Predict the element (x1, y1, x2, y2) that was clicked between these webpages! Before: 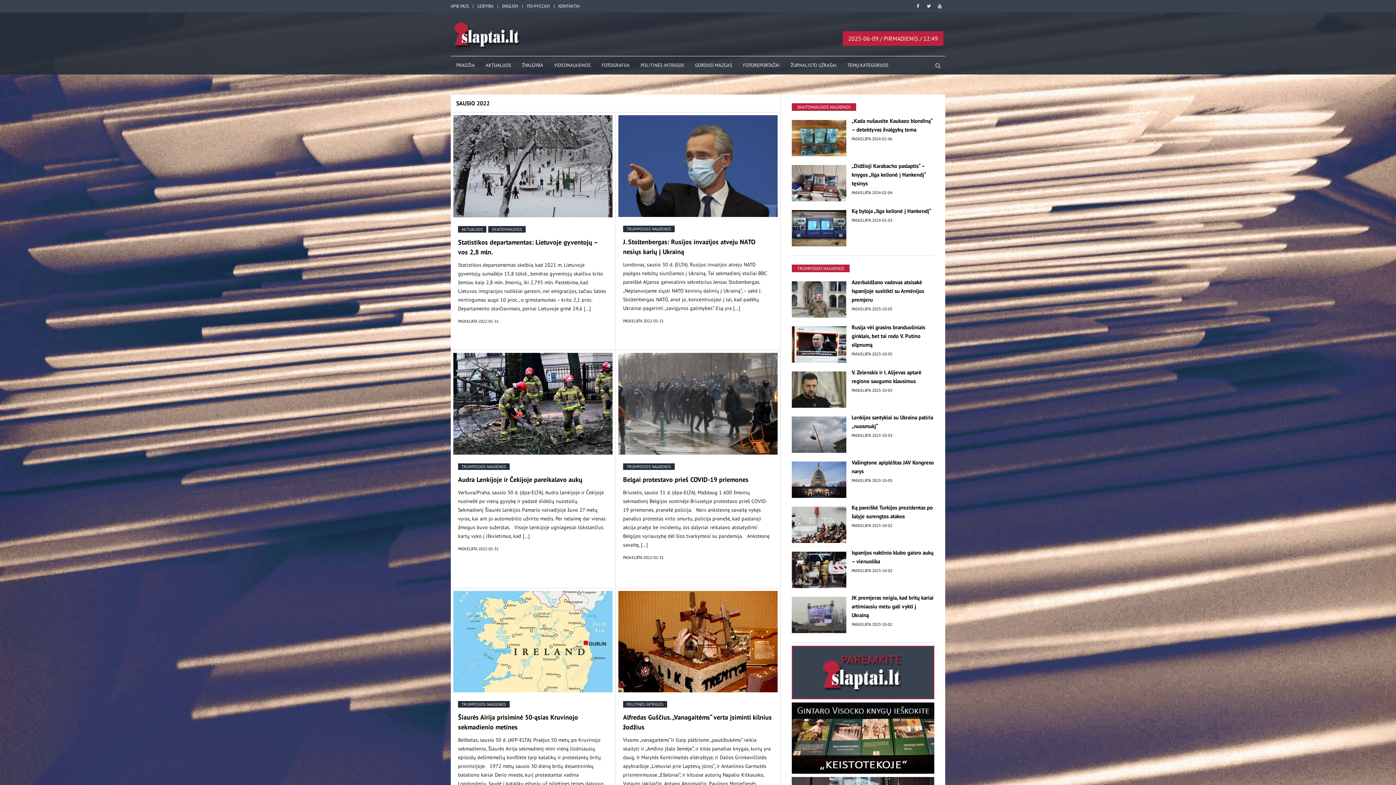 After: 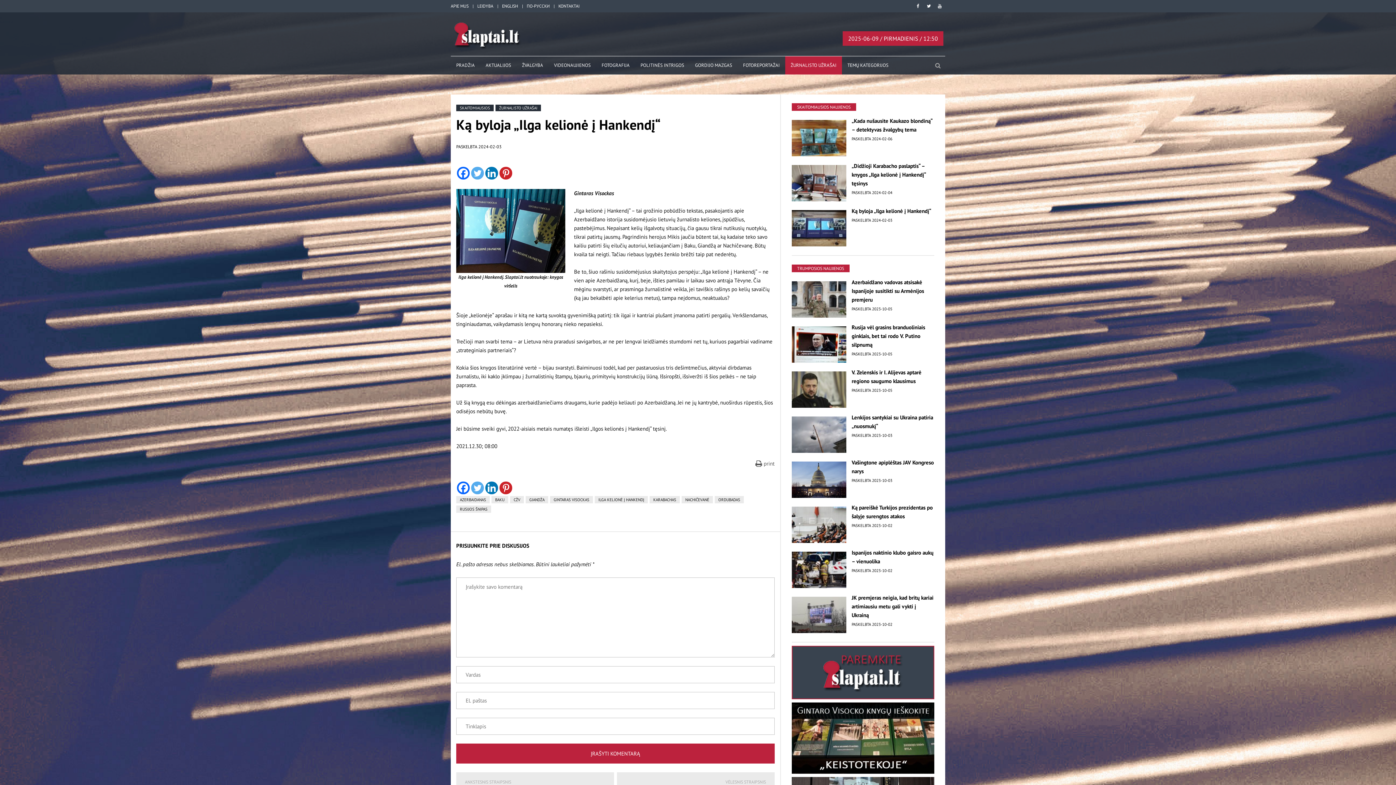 Action: label: Ką byloja „Ilga kelionė į Hankendį“ bbox: (851, 207, 931, 214)